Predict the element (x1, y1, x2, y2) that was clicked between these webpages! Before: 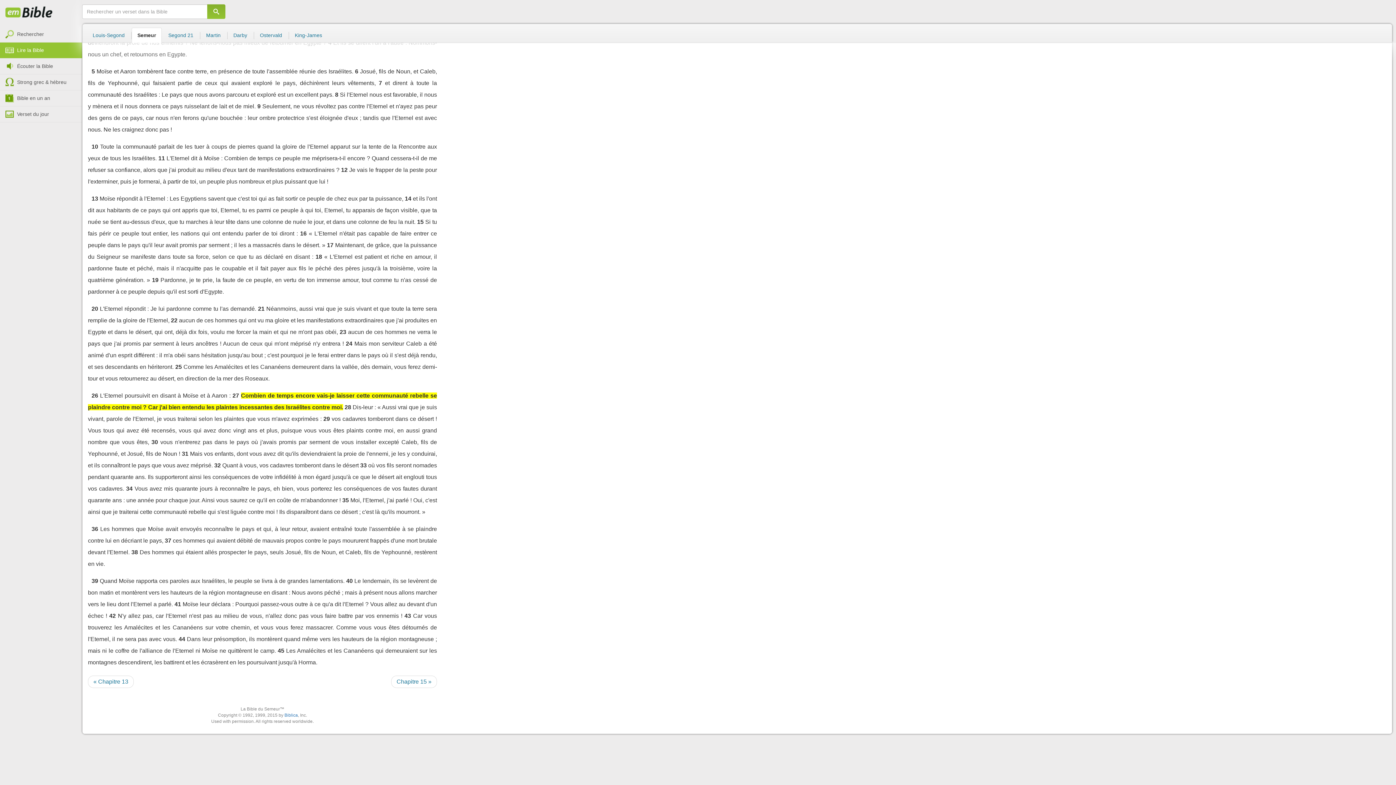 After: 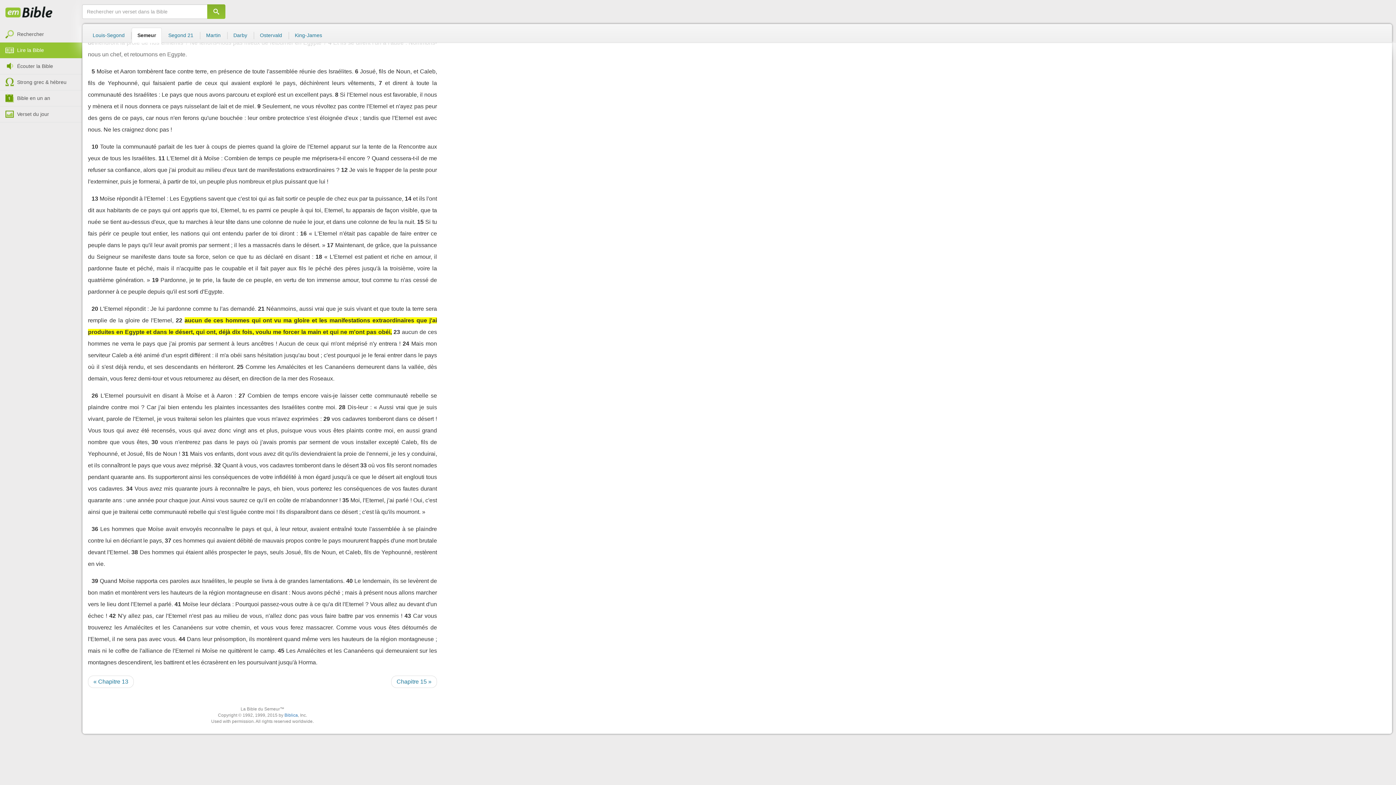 Action: label: 22 bbox: (171, 317, 177, 323)